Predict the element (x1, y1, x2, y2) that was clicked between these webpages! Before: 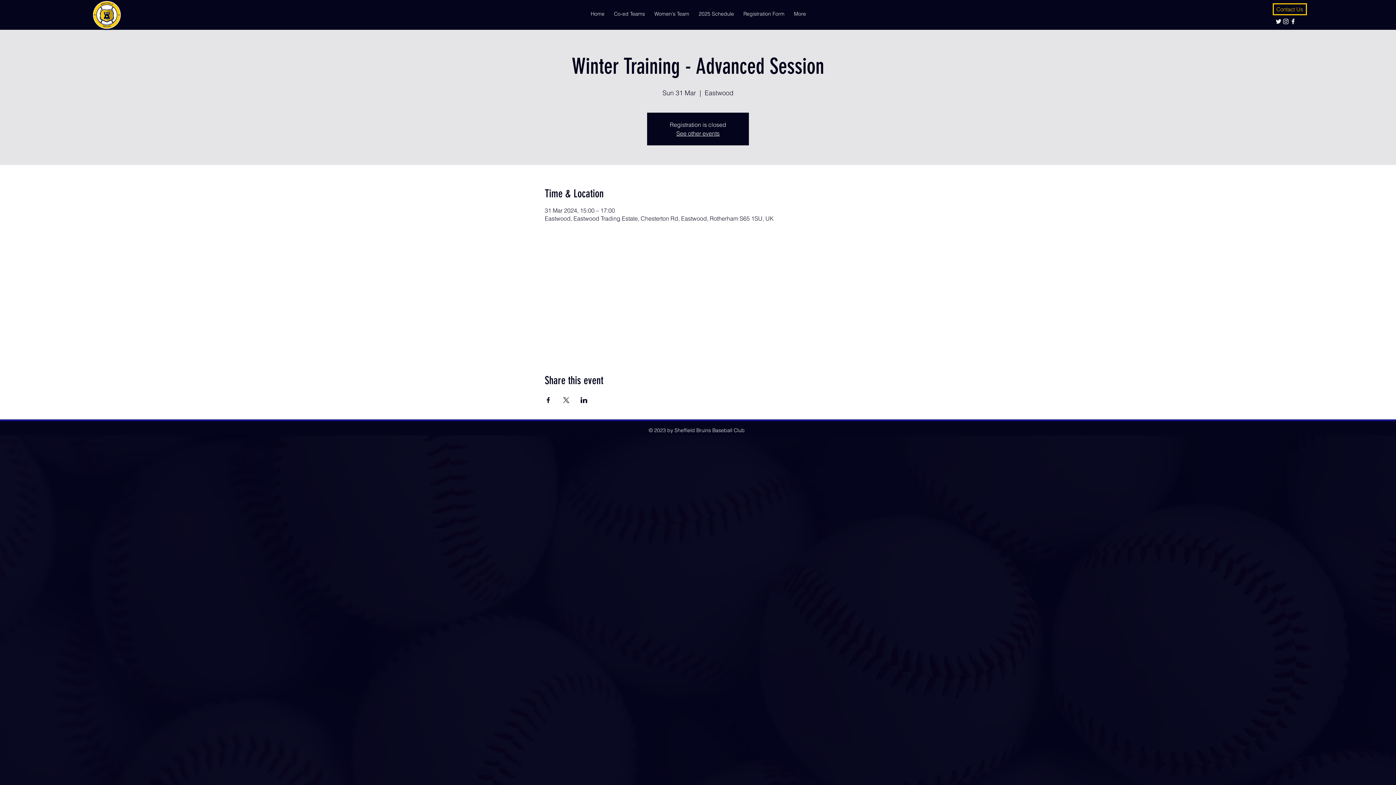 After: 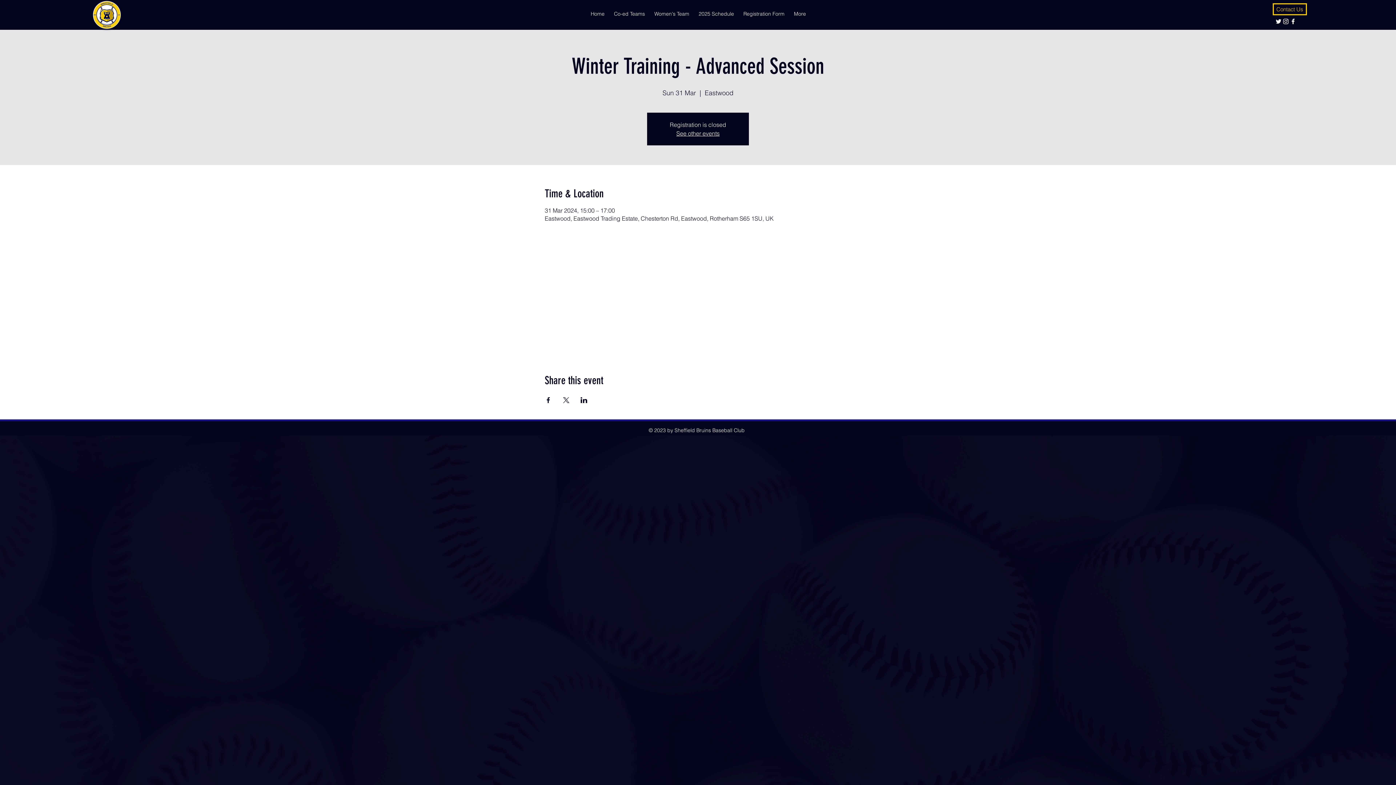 Action: label: Co-ed Teams bbox: (609, 3, 649, 17)